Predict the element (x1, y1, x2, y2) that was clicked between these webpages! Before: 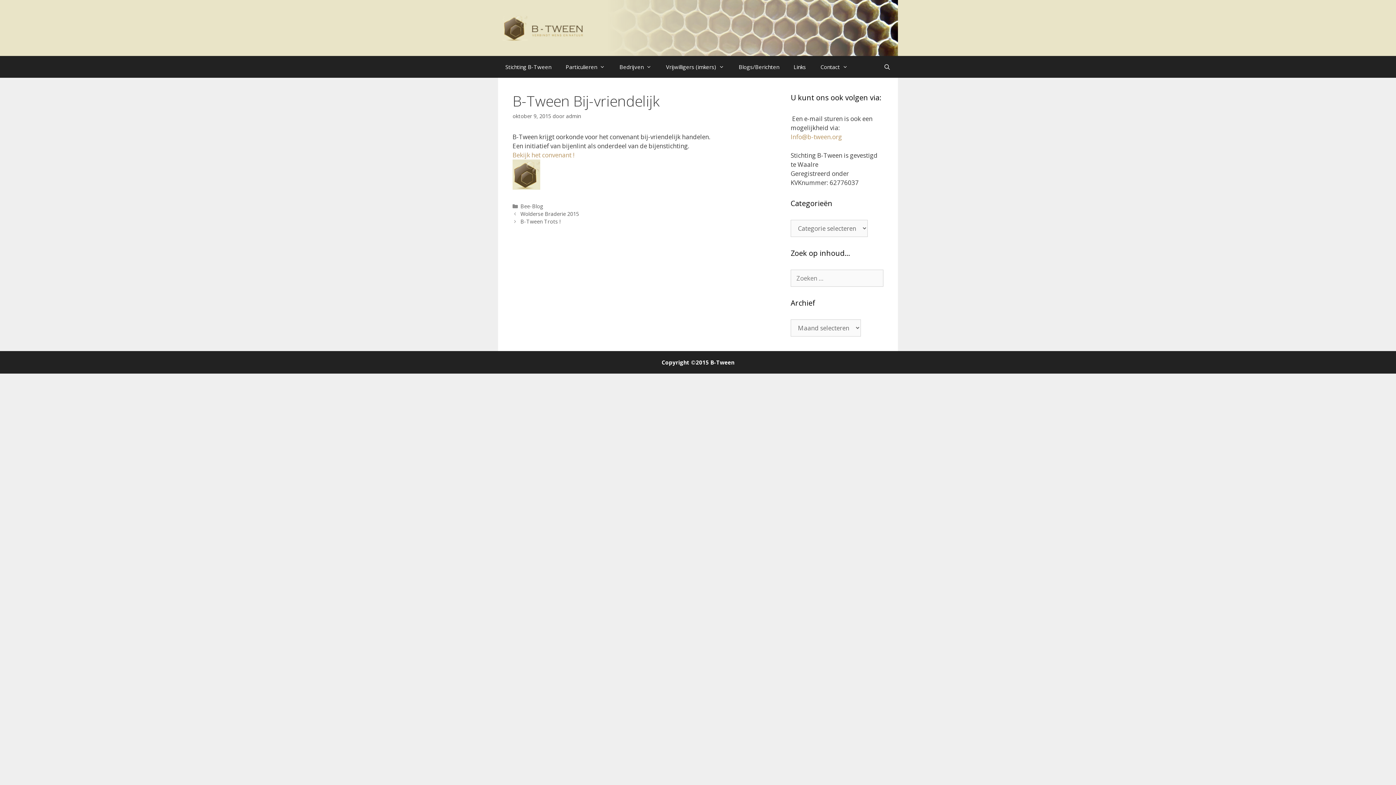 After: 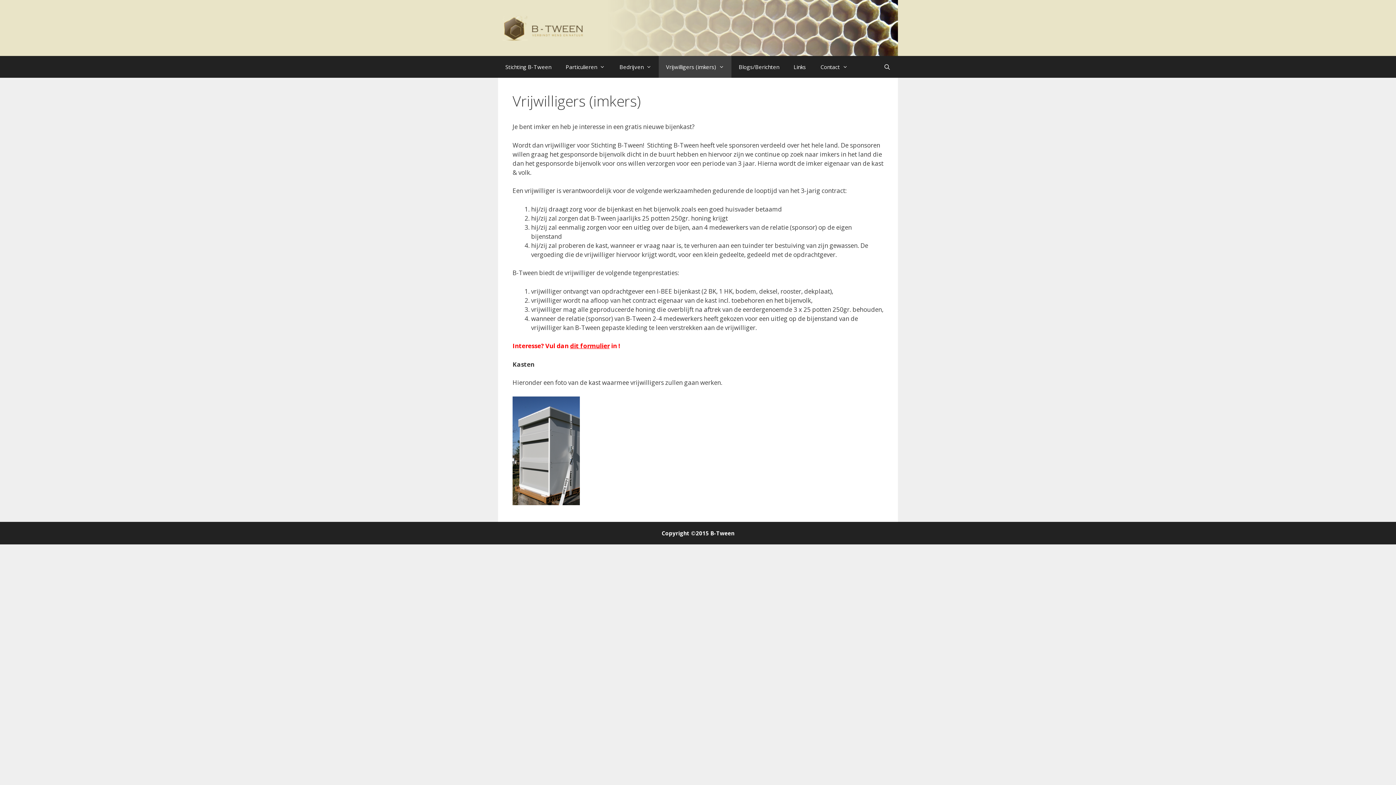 Action: label: Vrijwilligers (imkers) bbox: (658, 56, 731, 77)